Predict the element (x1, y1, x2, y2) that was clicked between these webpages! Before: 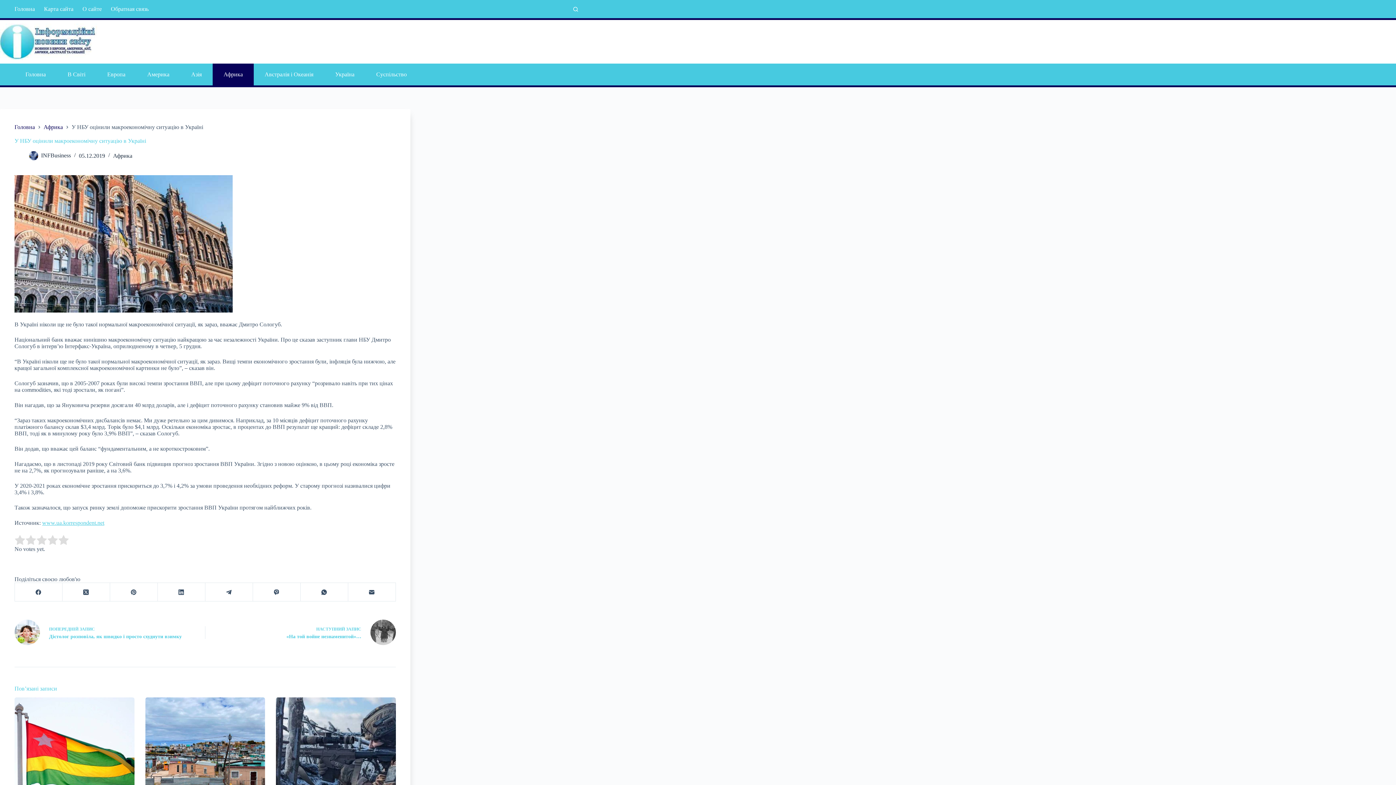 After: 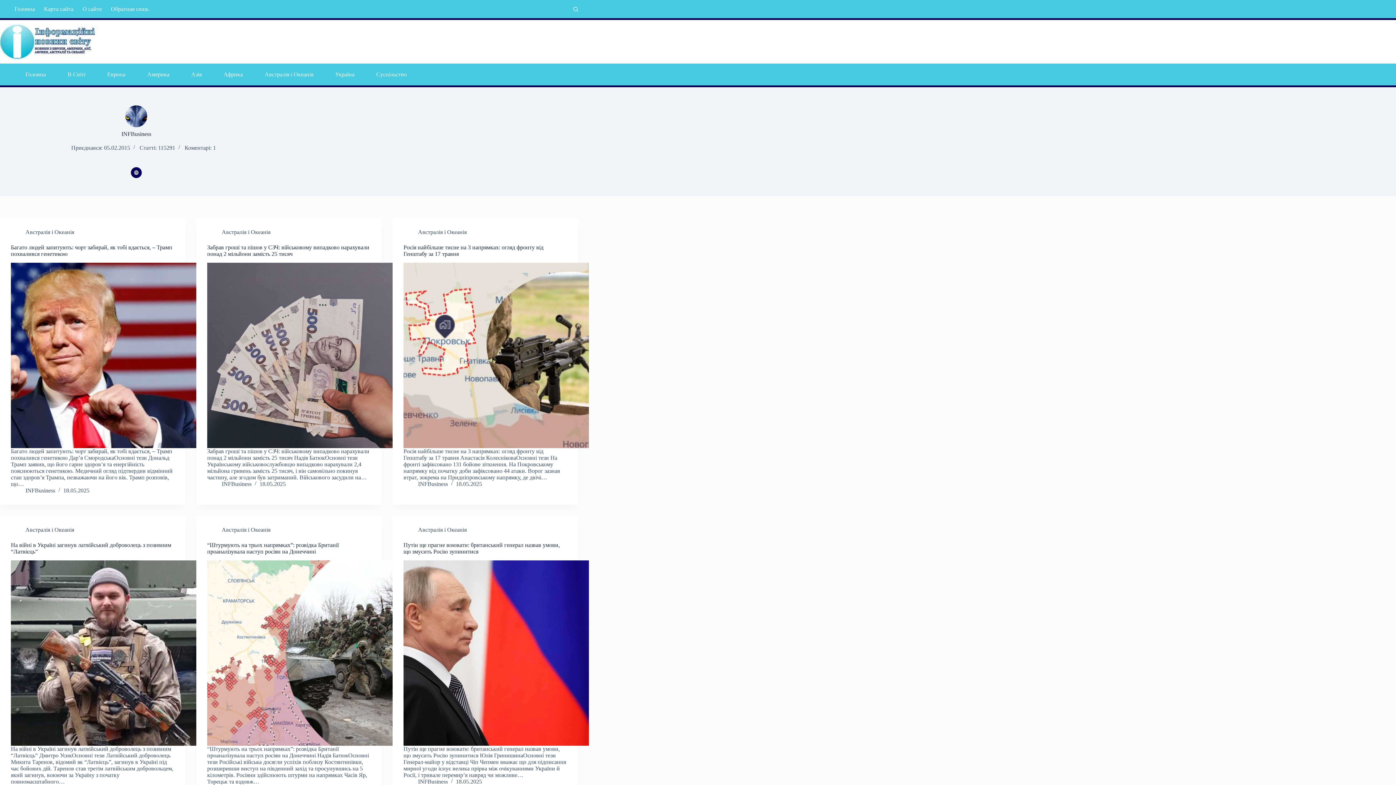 Action: bbox: (41, 152, 70, 158) label: INFBusiness